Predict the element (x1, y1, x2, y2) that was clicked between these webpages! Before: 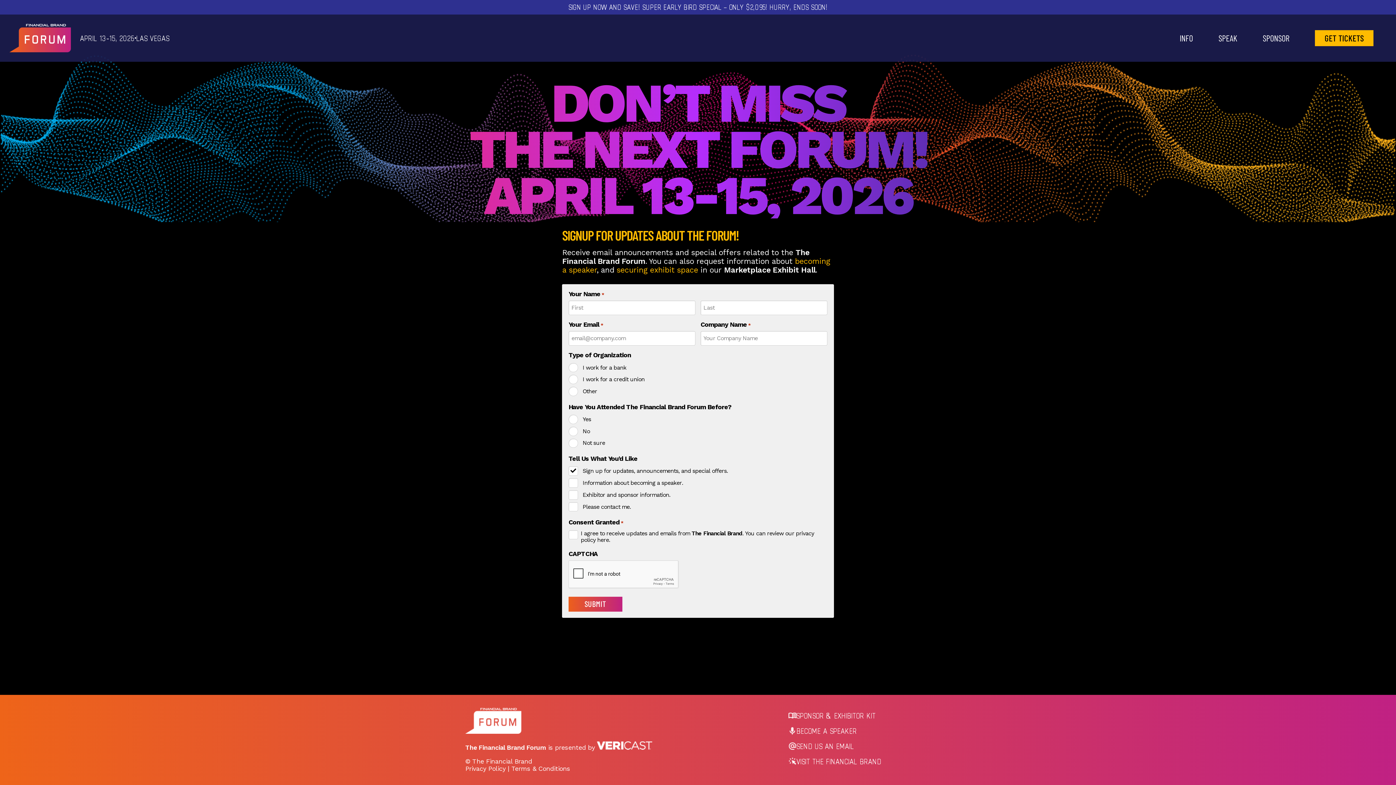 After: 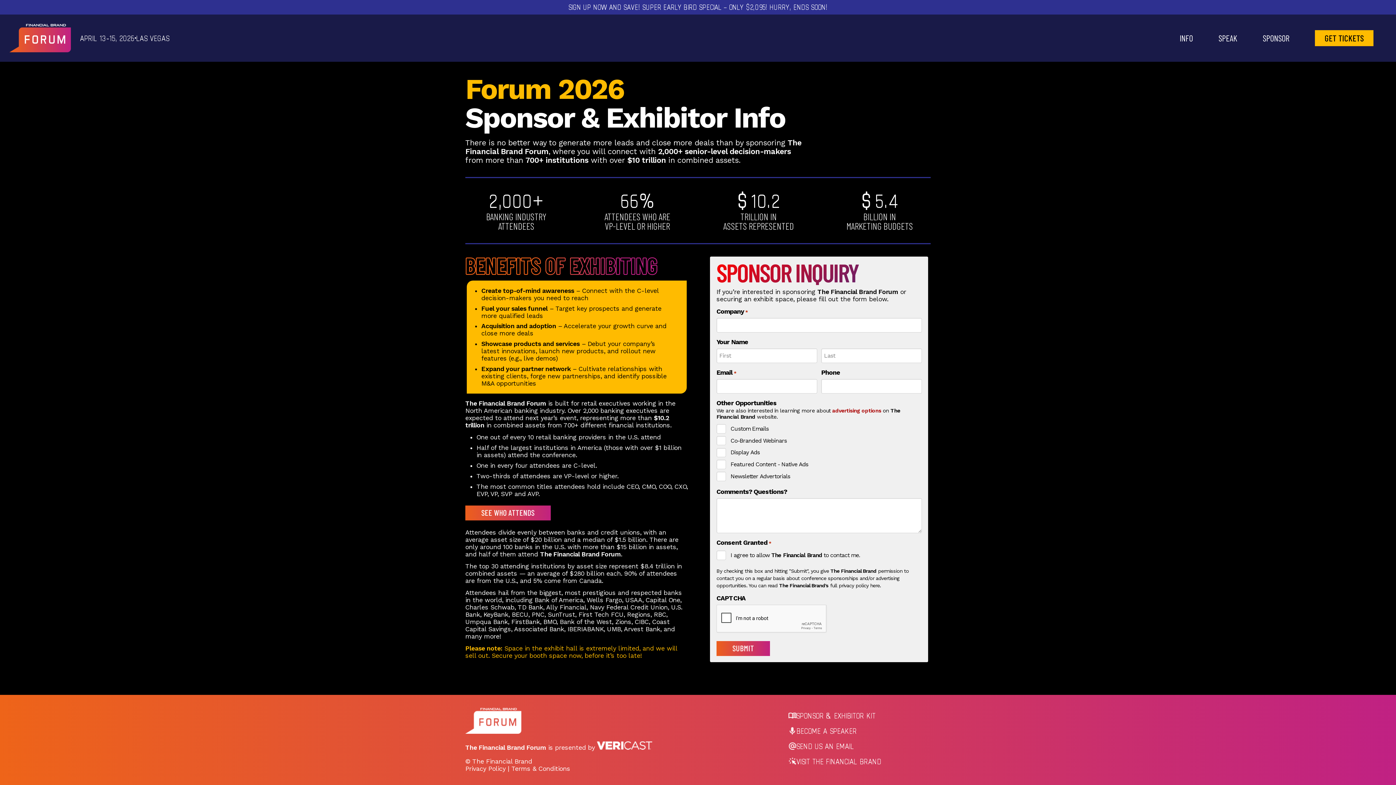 Action: label: SPONSOR & EXHIBITOR KIT bbox: (788, 708, 930, 723)